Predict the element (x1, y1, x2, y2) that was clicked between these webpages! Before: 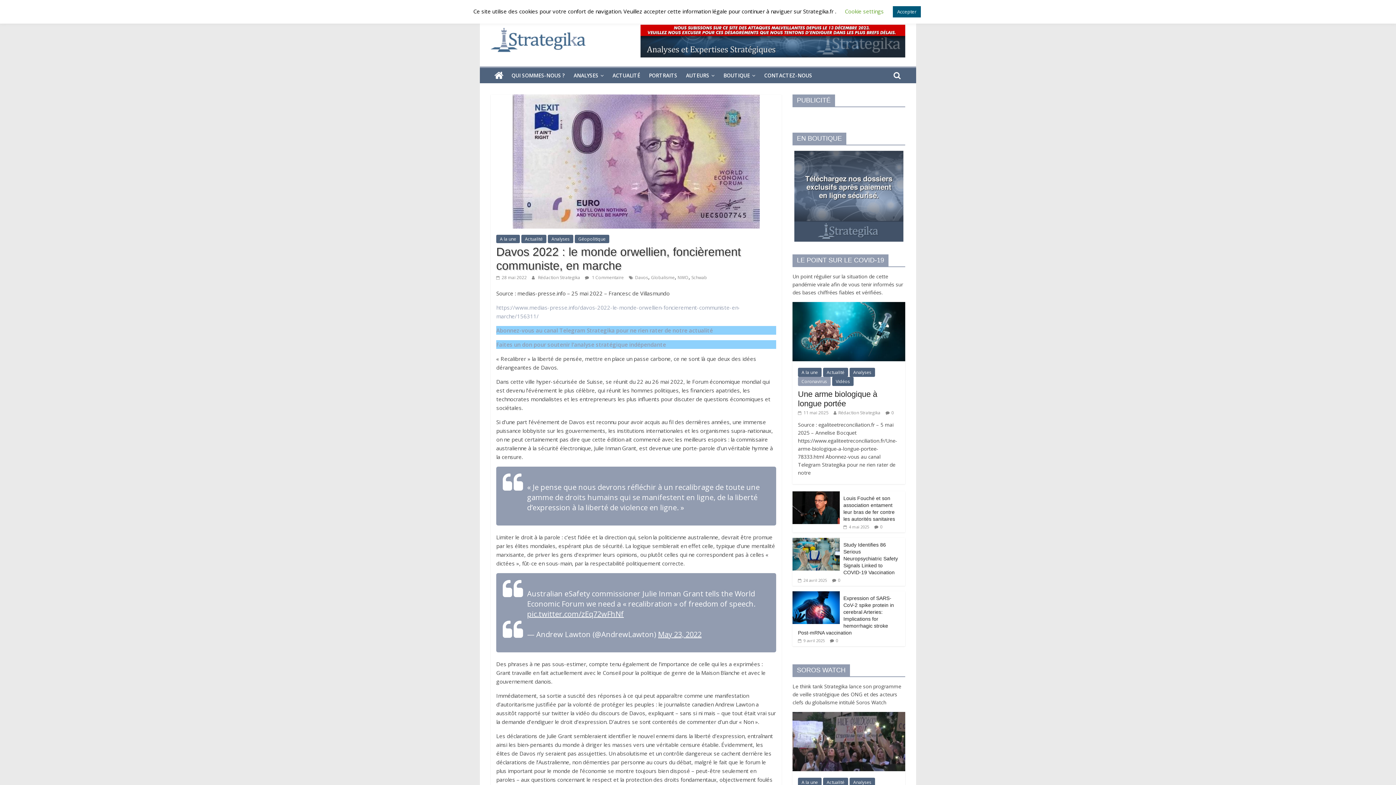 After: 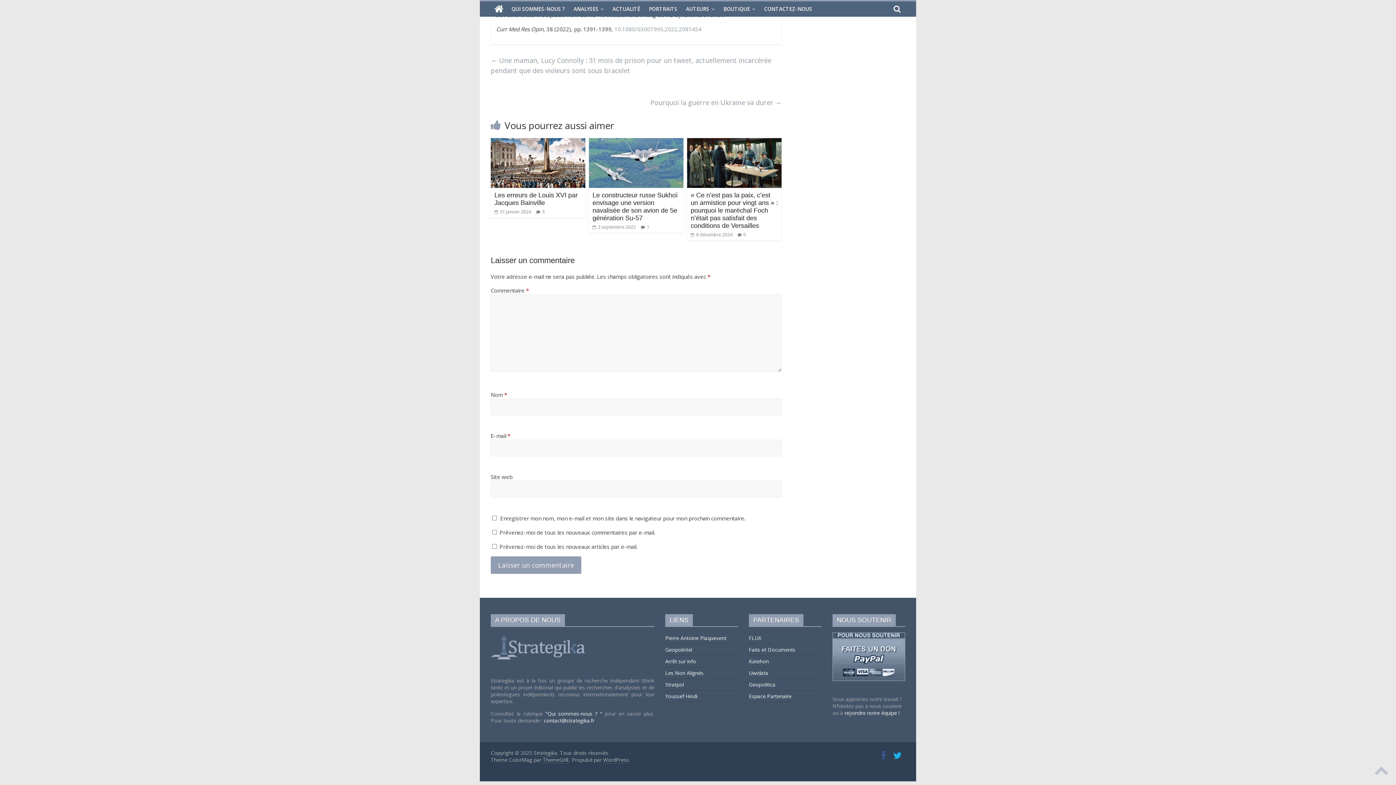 Action: bbox: (836, 637, 838, 643) label: 0